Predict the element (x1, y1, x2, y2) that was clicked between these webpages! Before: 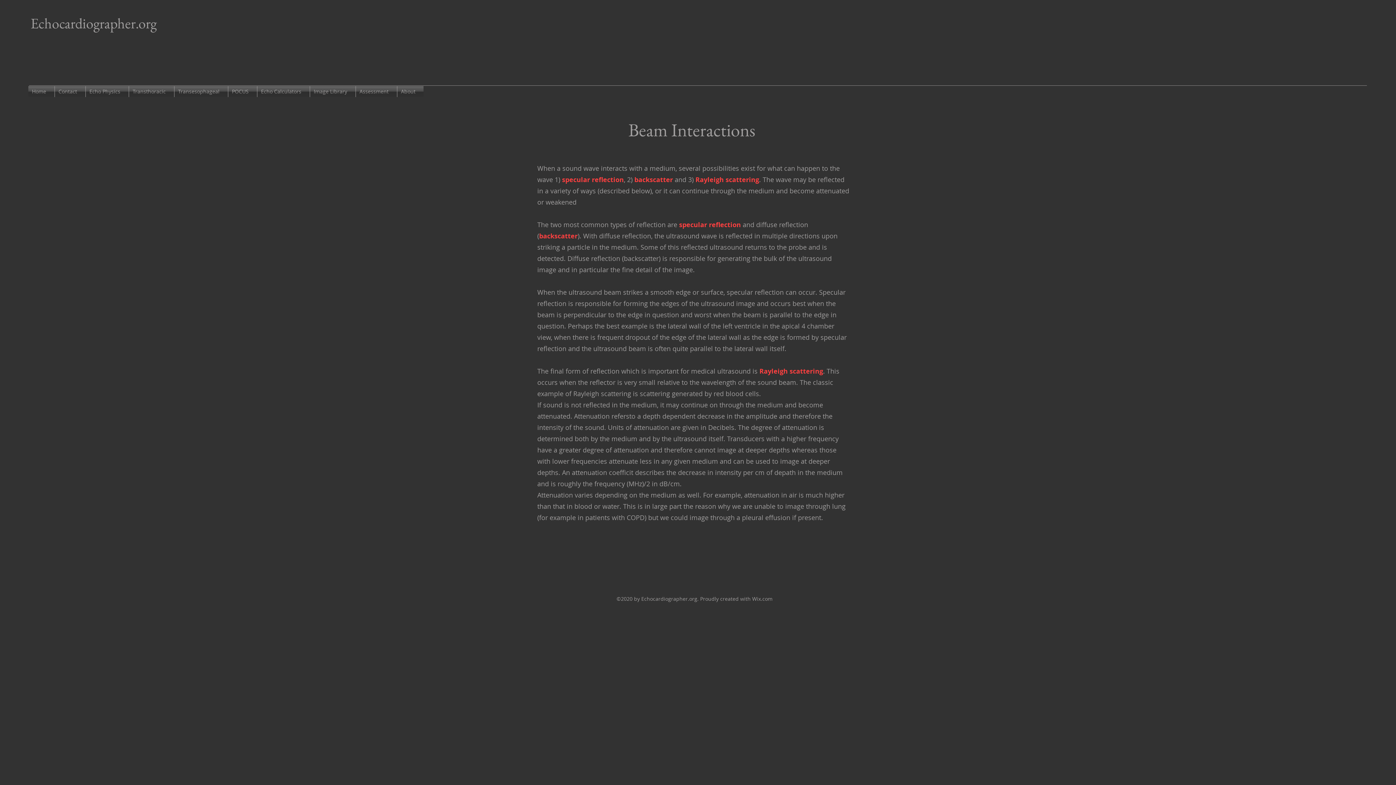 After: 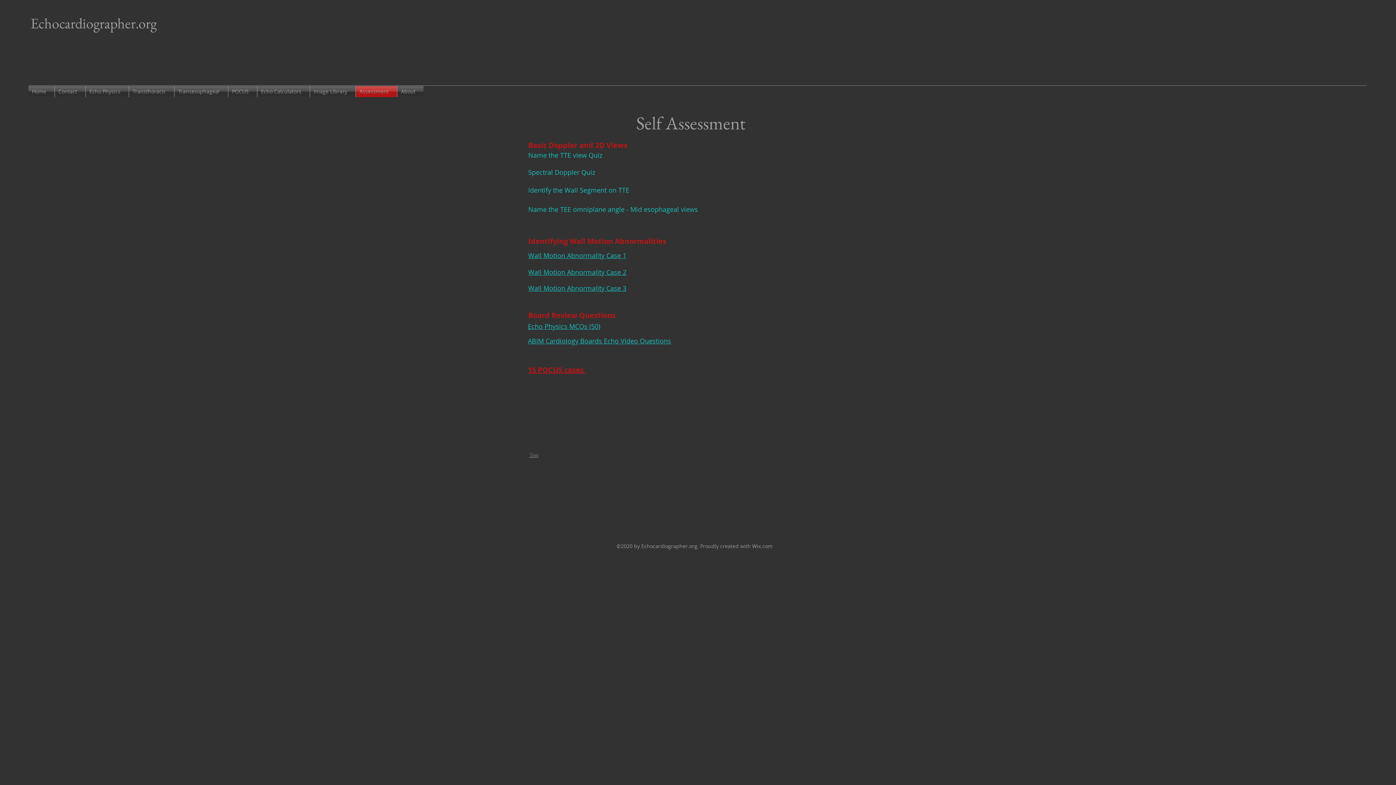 Action: bbox: (356, 86, 397, 97) label: Assessment